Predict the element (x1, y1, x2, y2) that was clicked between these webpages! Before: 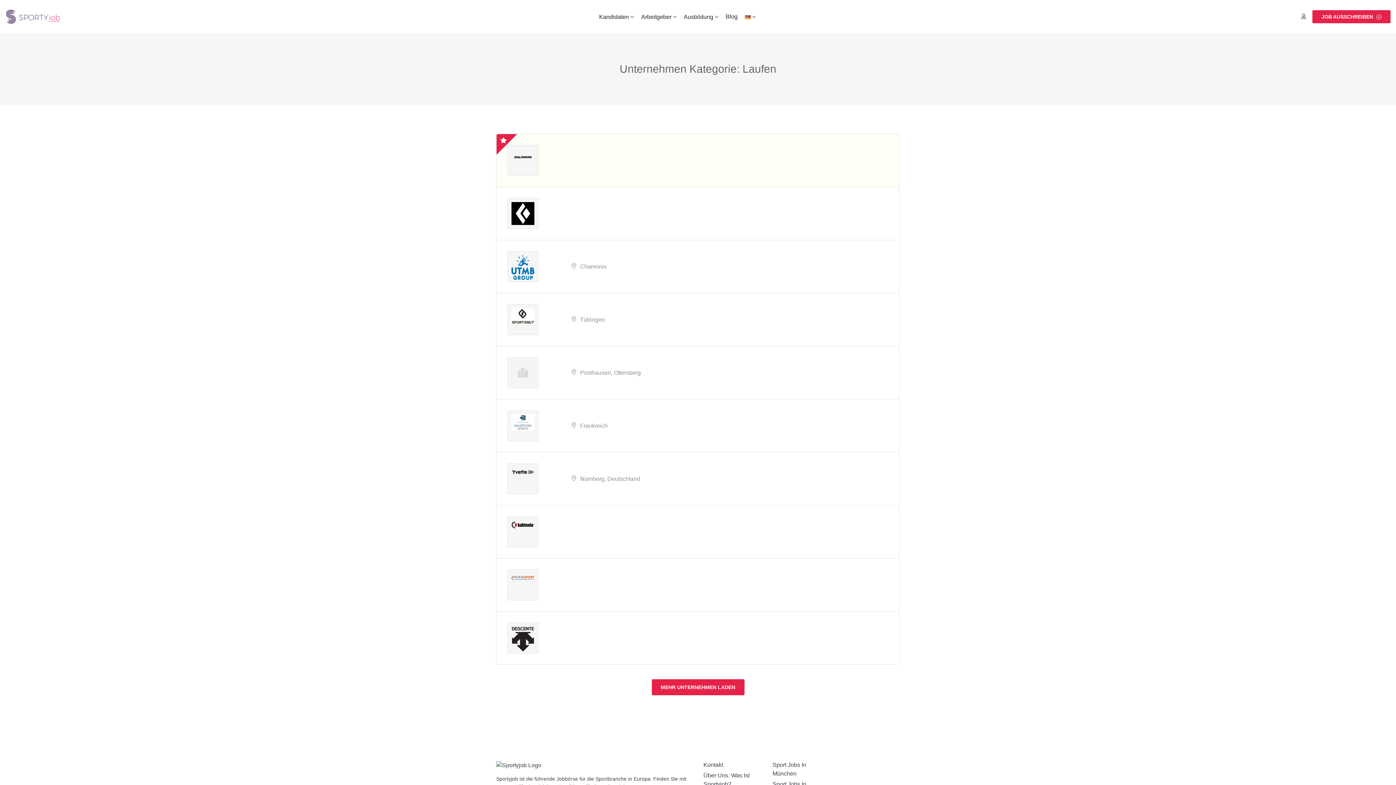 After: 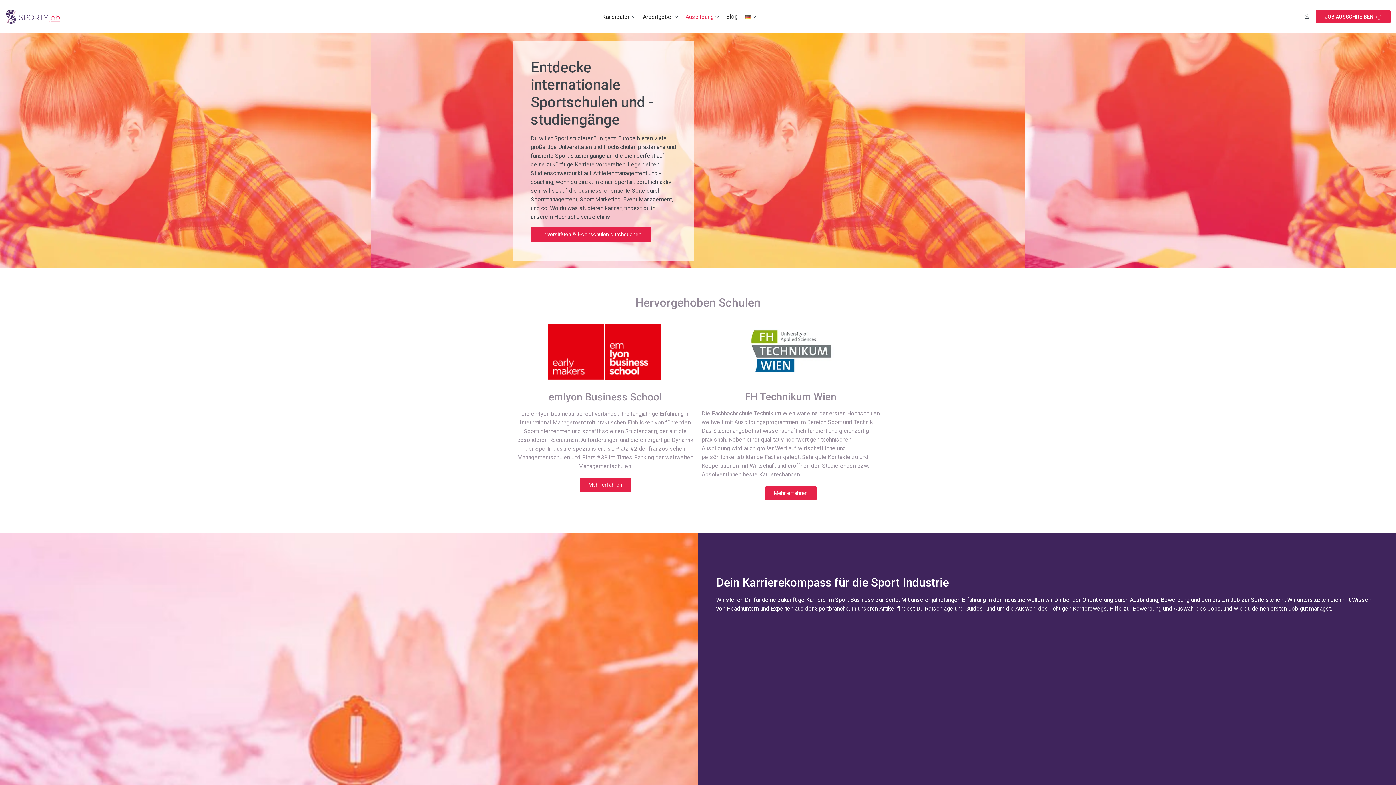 Action: bbox: (684, 13, 718, 19) label: Ausbildung